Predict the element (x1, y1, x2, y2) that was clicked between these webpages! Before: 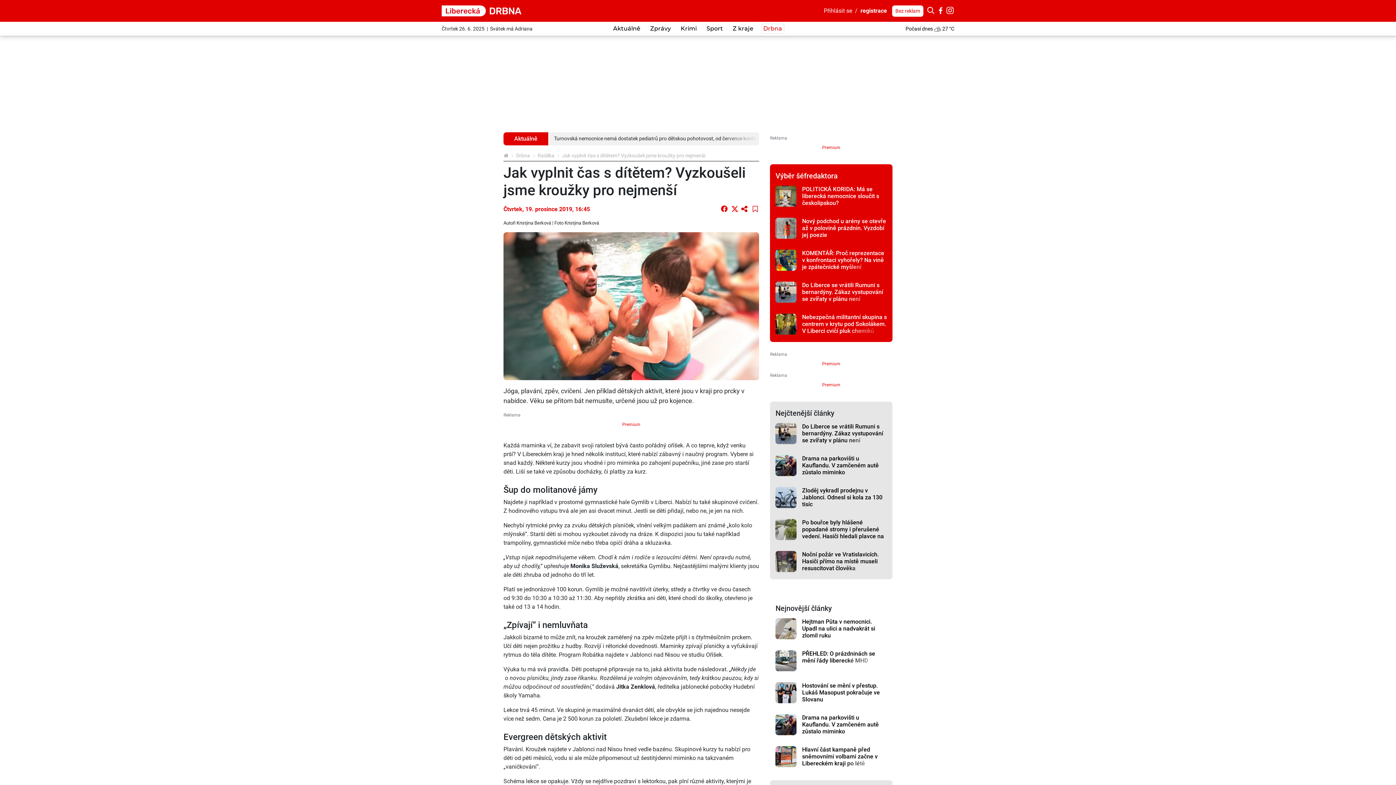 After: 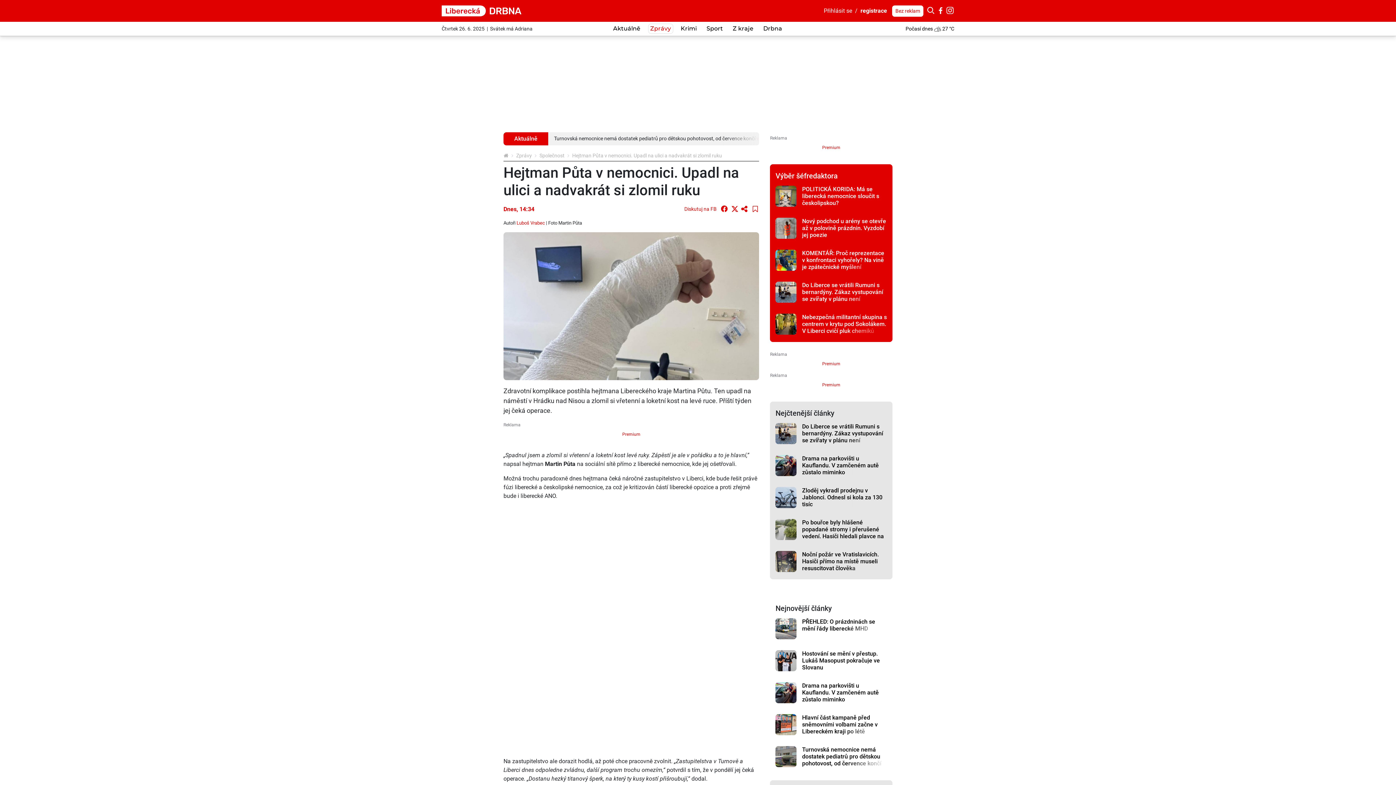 Action: bbox: (802, 618, 887, 639) label: Hejtman Půta v nemocnici. Upadl na ulici a nadvakrát si zlomil ruku